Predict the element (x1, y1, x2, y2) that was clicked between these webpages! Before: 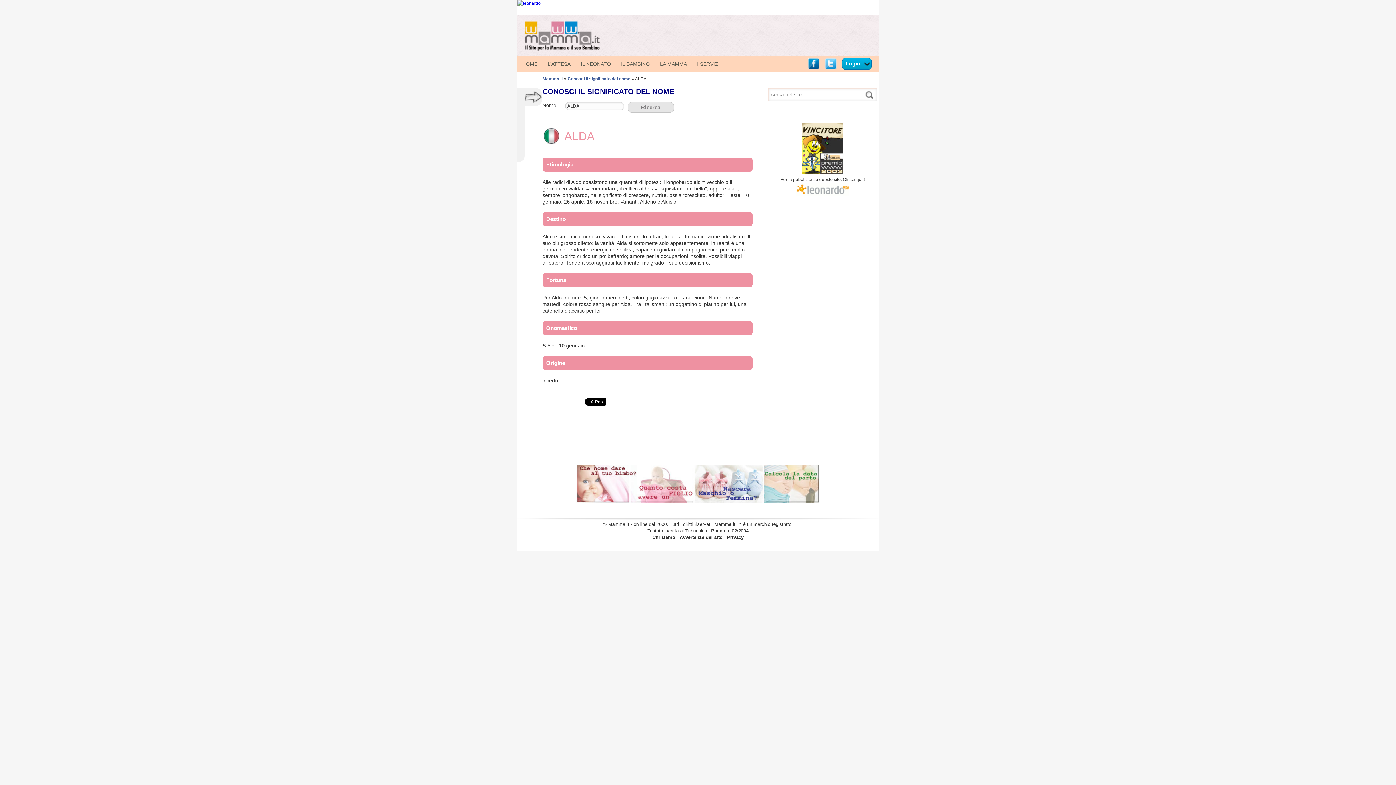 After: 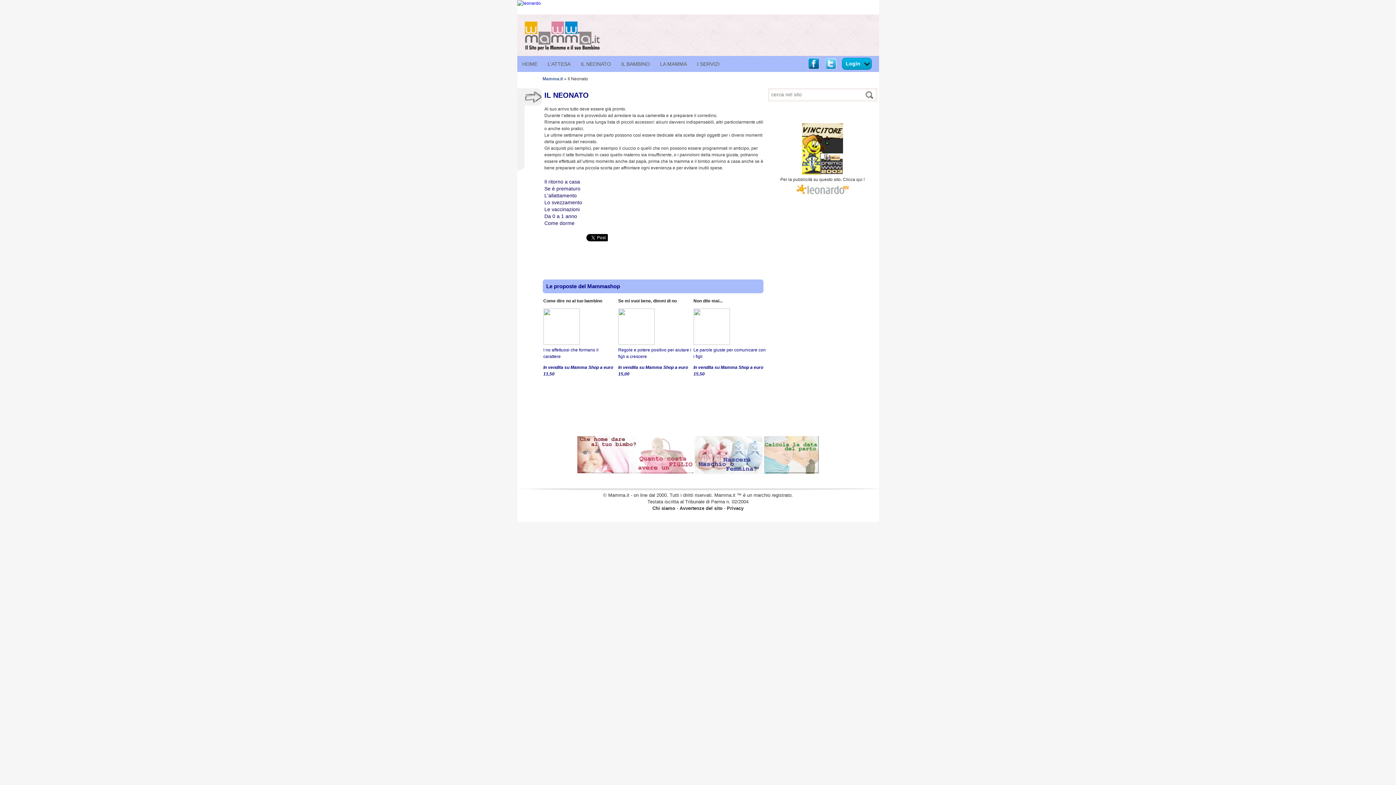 Action: bbox: (575, 56, 616, 72) label: IL NEONATO